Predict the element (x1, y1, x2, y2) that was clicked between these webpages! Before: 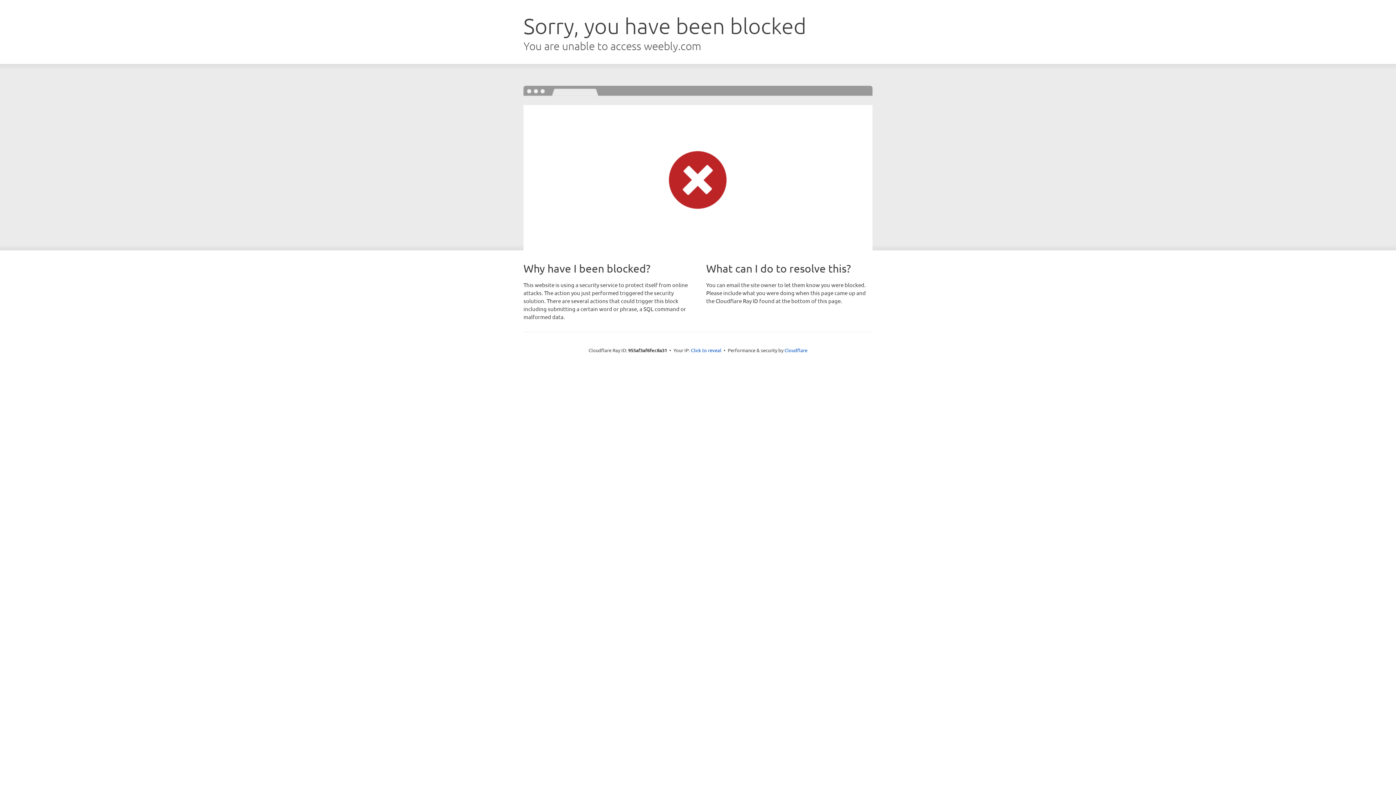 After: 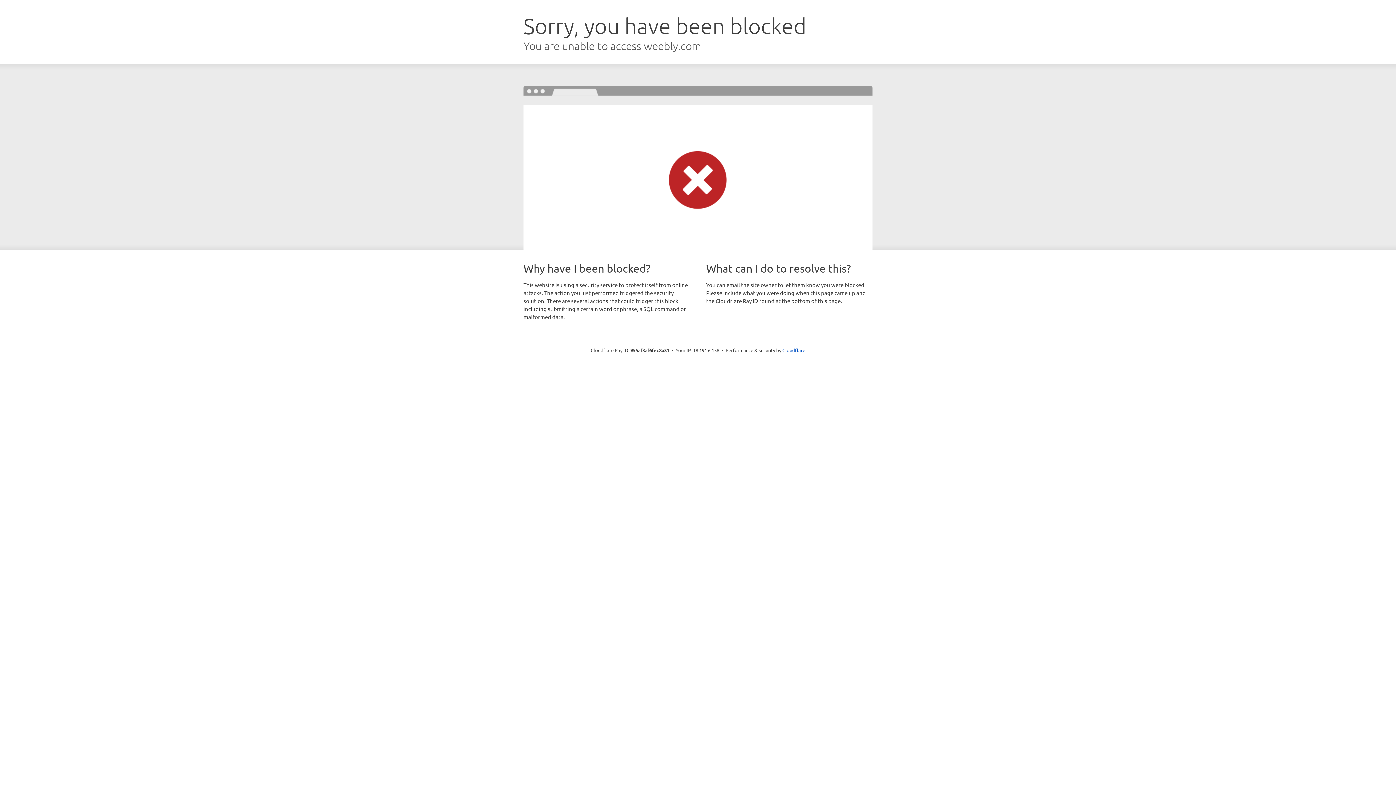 Action: bbox: (691, 346, 721, 353) label: Click to reveal